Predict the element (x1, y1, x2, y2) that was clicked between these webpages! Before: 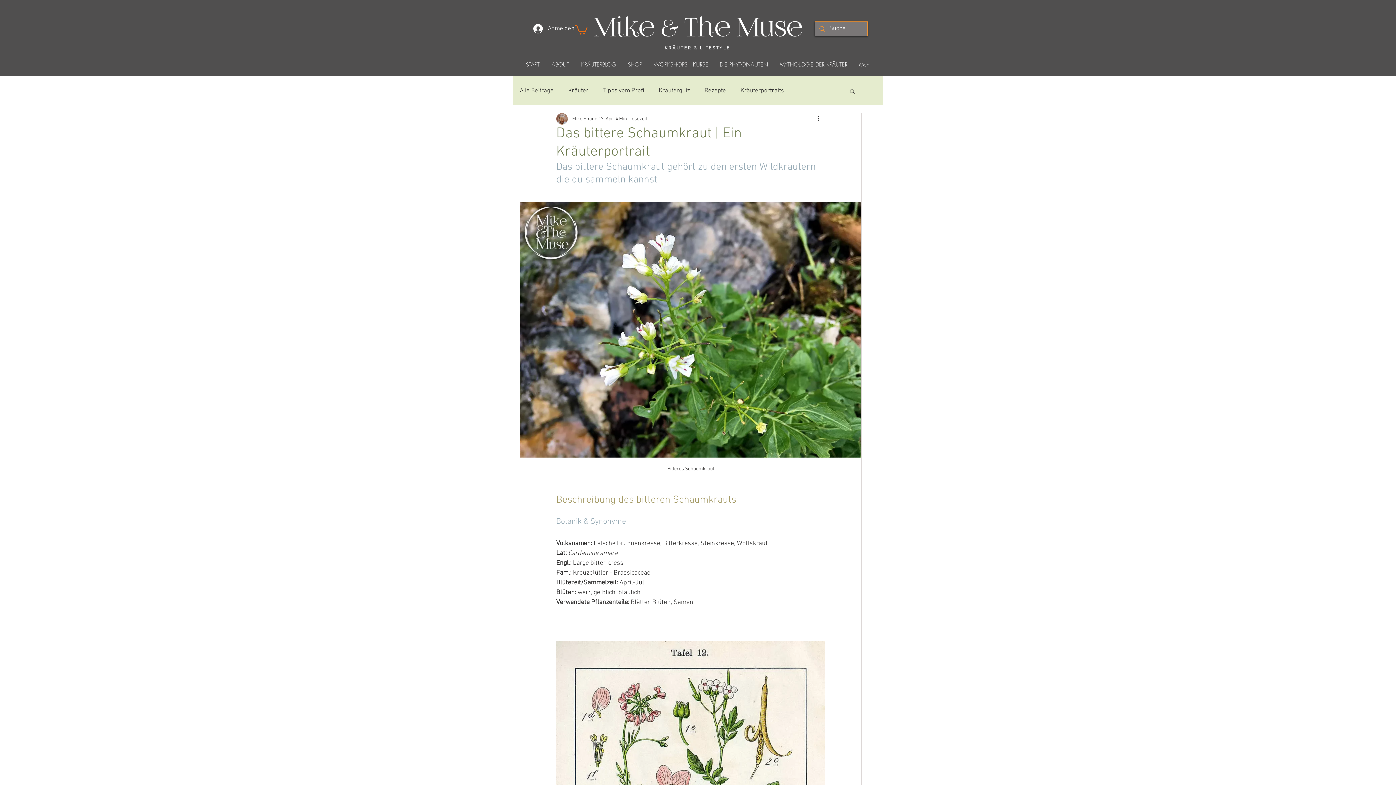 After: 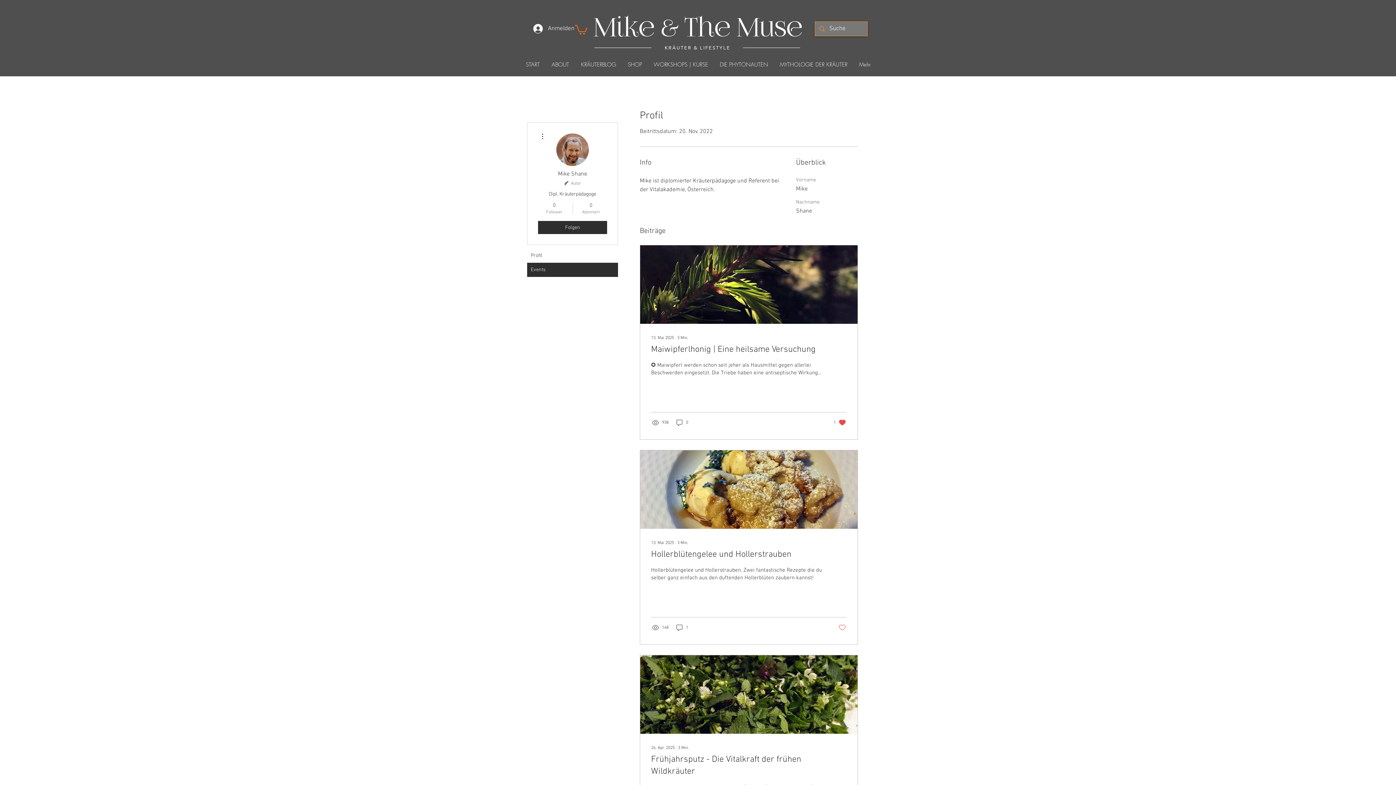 Action: bbox: (572, 115, 597, 122) label: Mike Shane